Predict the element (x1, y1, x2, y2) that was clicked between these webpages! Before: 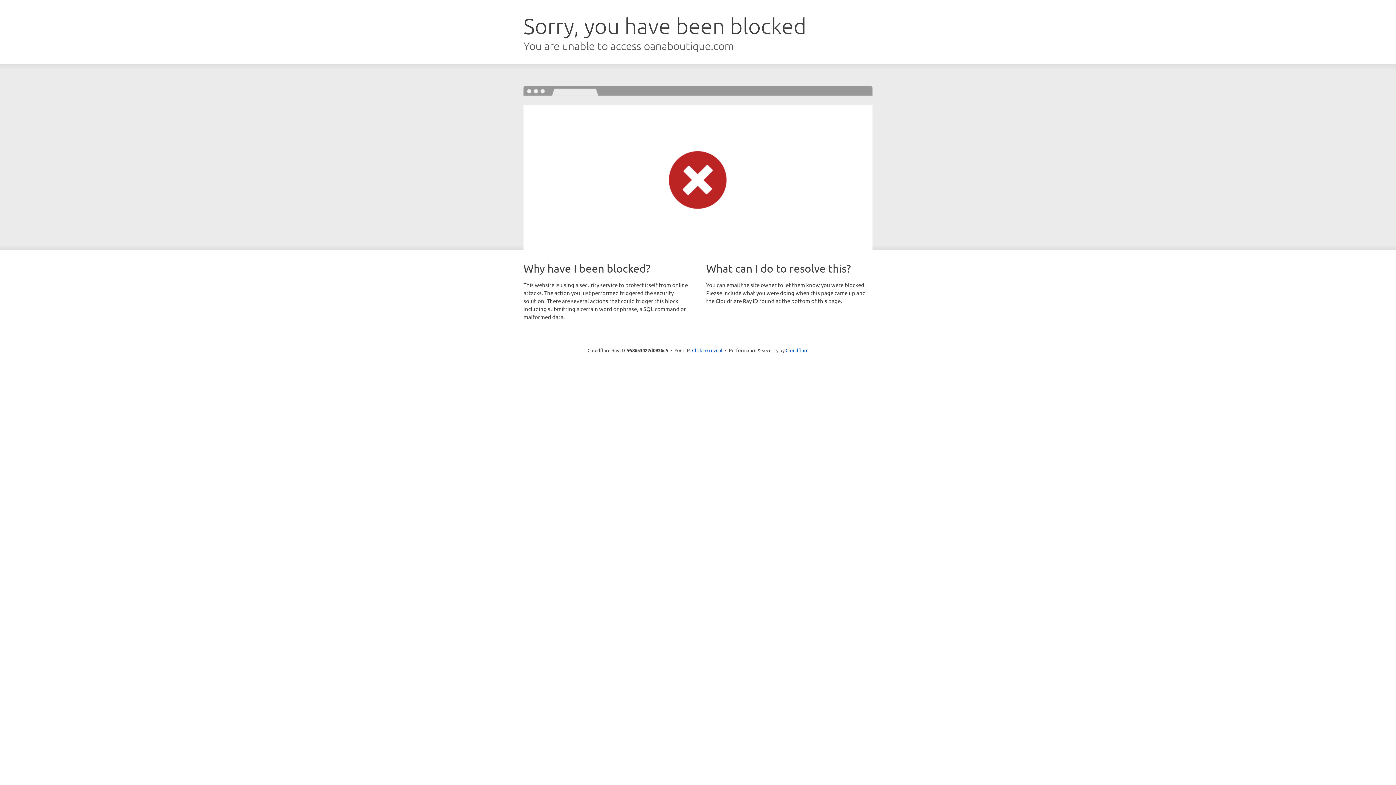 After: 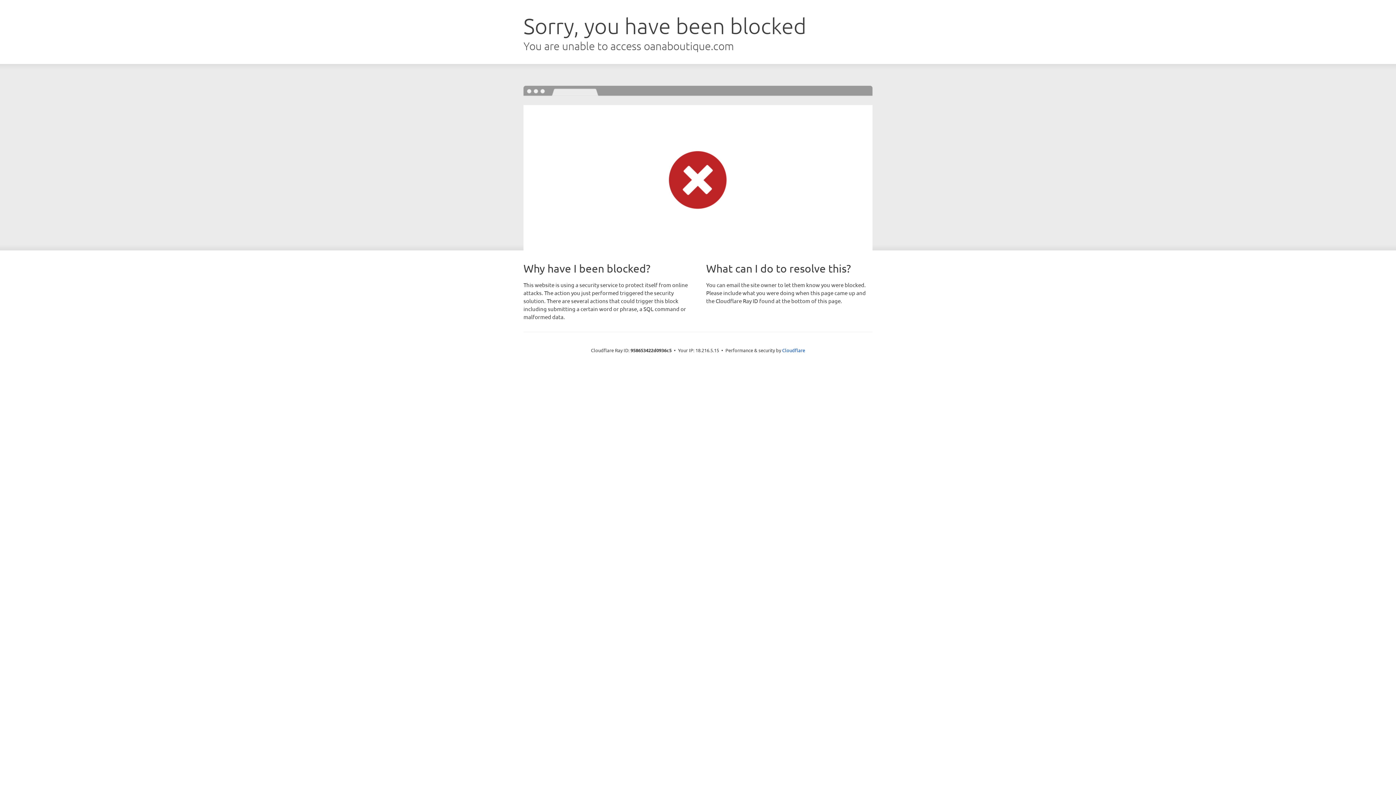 Action: bbox: (692, 346, 722, 353) label: Click to reveal